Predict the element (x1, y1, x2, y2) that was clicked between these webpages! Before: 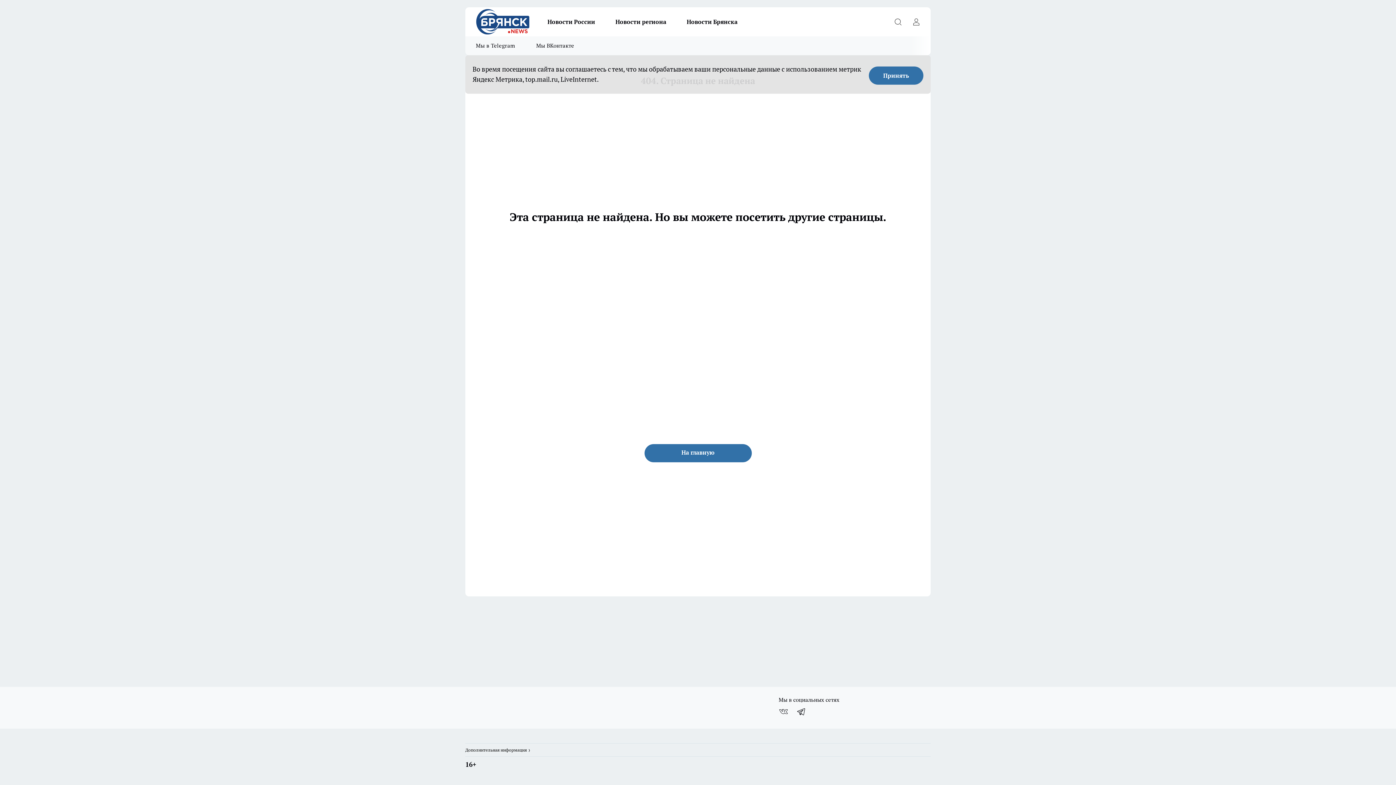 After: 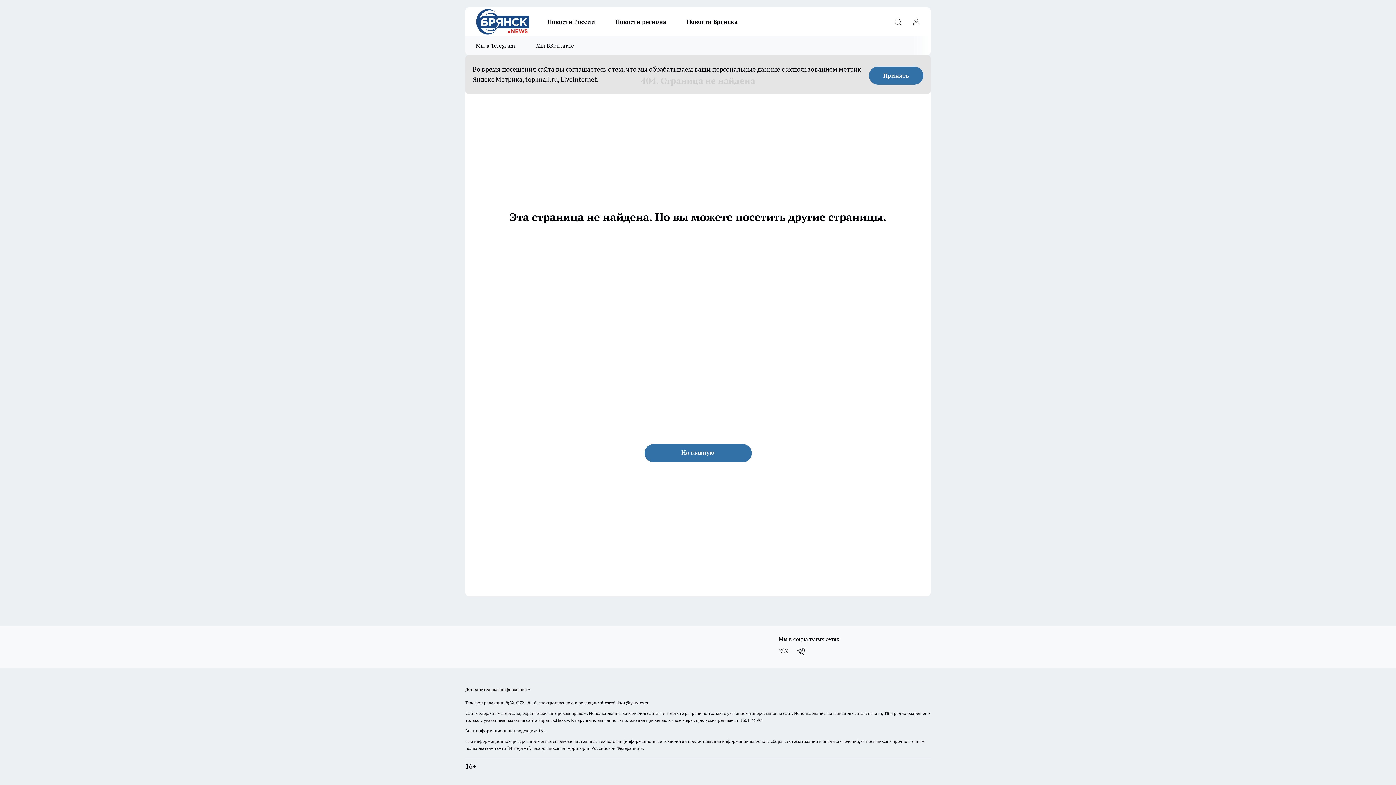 Action: label: Дополнительная информация bbox: (465, 744, 531, 756)